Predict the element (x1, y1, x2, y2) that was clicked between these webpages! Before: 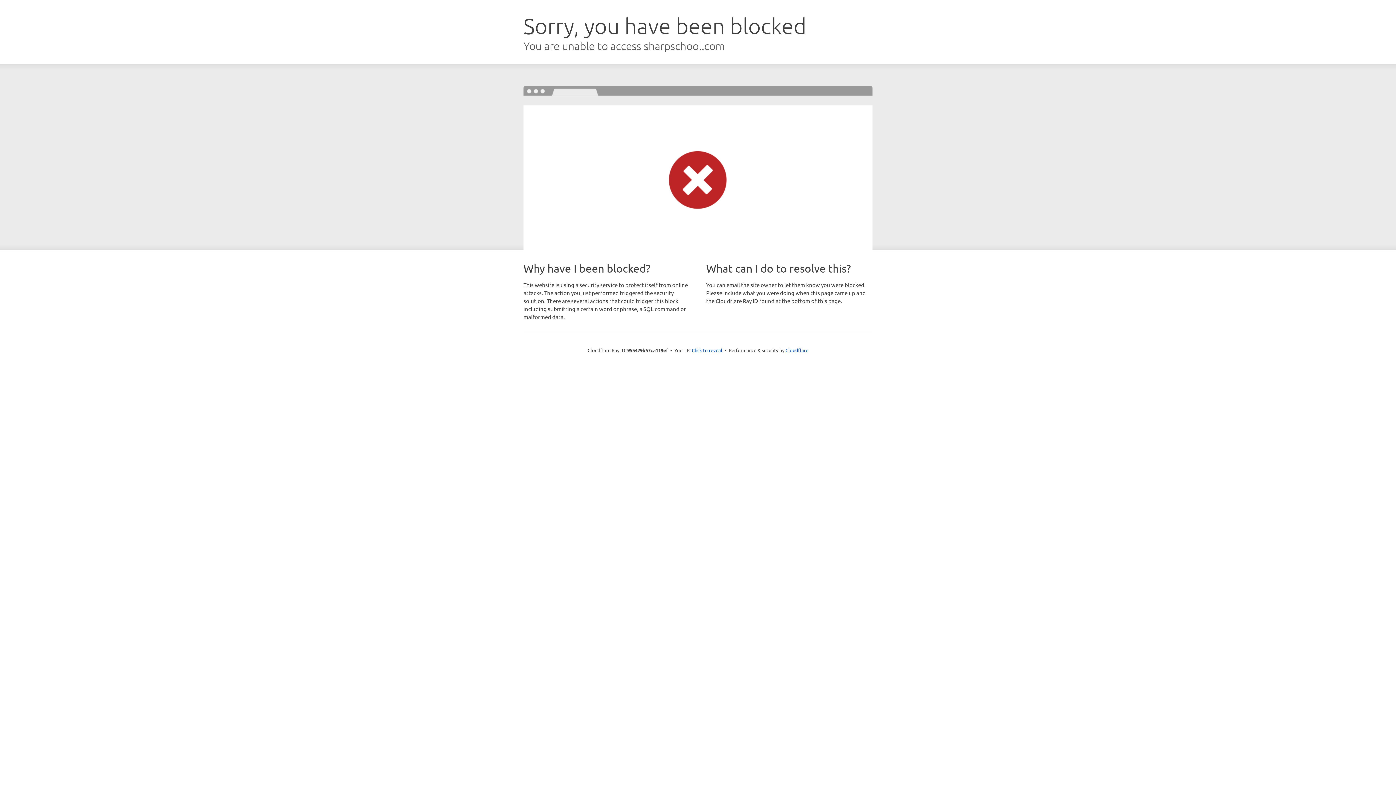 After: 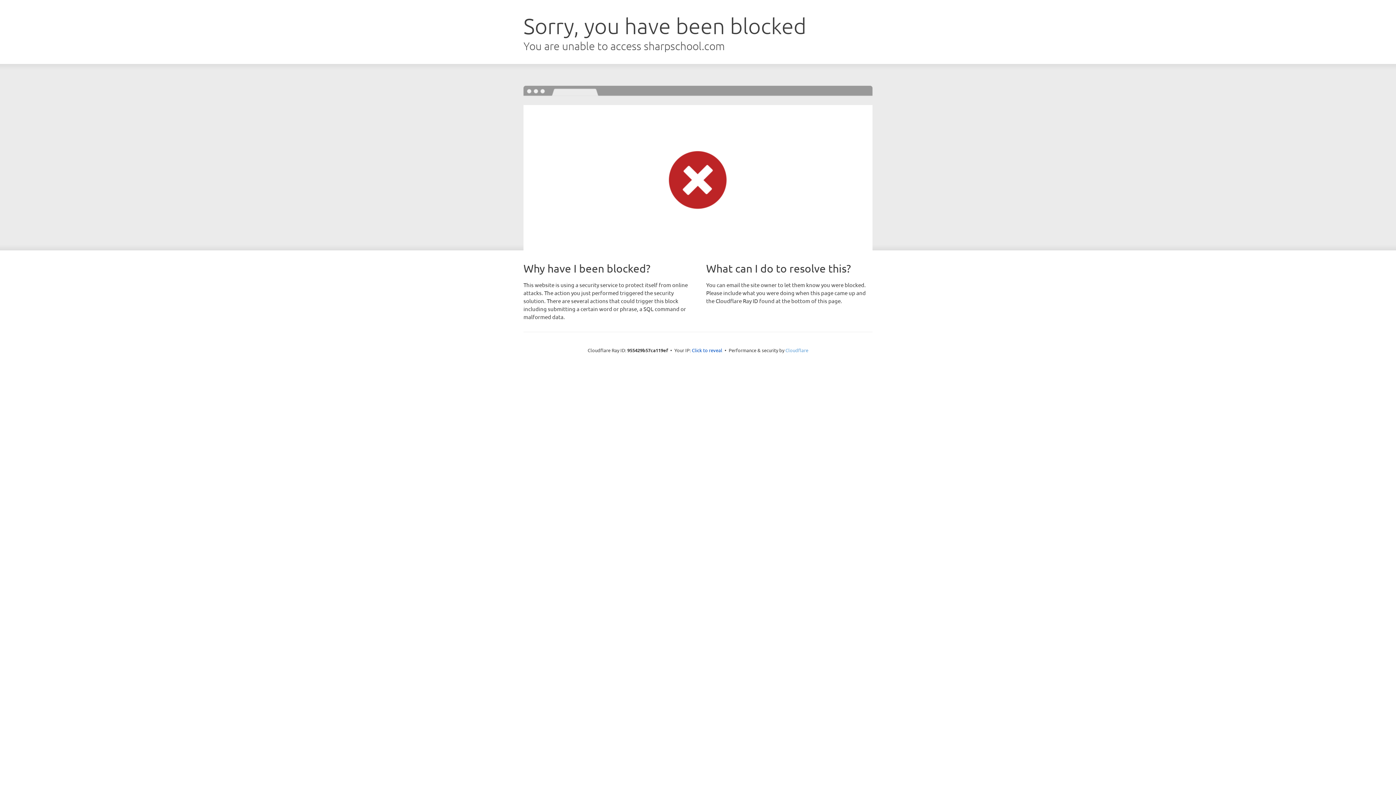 Action: bbox: (785, 347, 808, 353) label: Cloudflare